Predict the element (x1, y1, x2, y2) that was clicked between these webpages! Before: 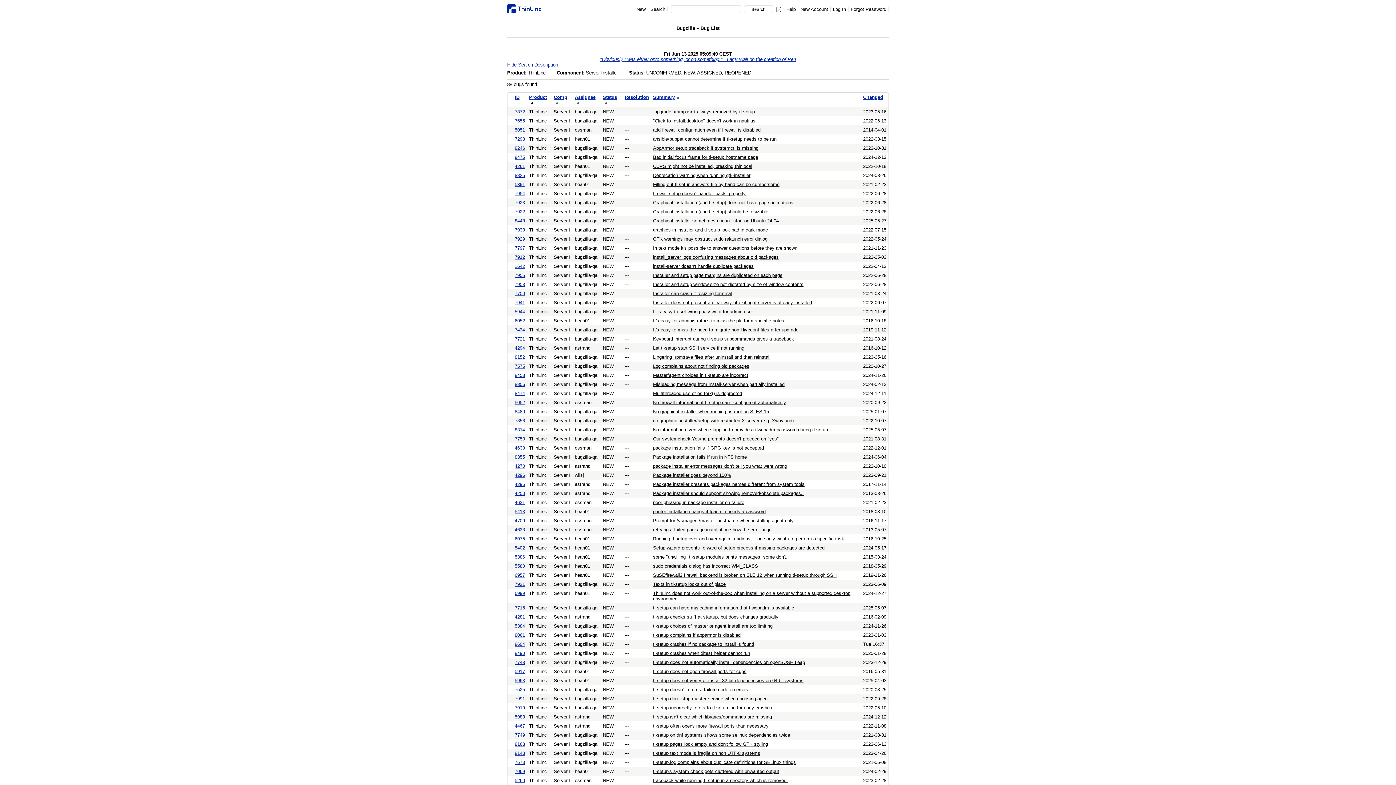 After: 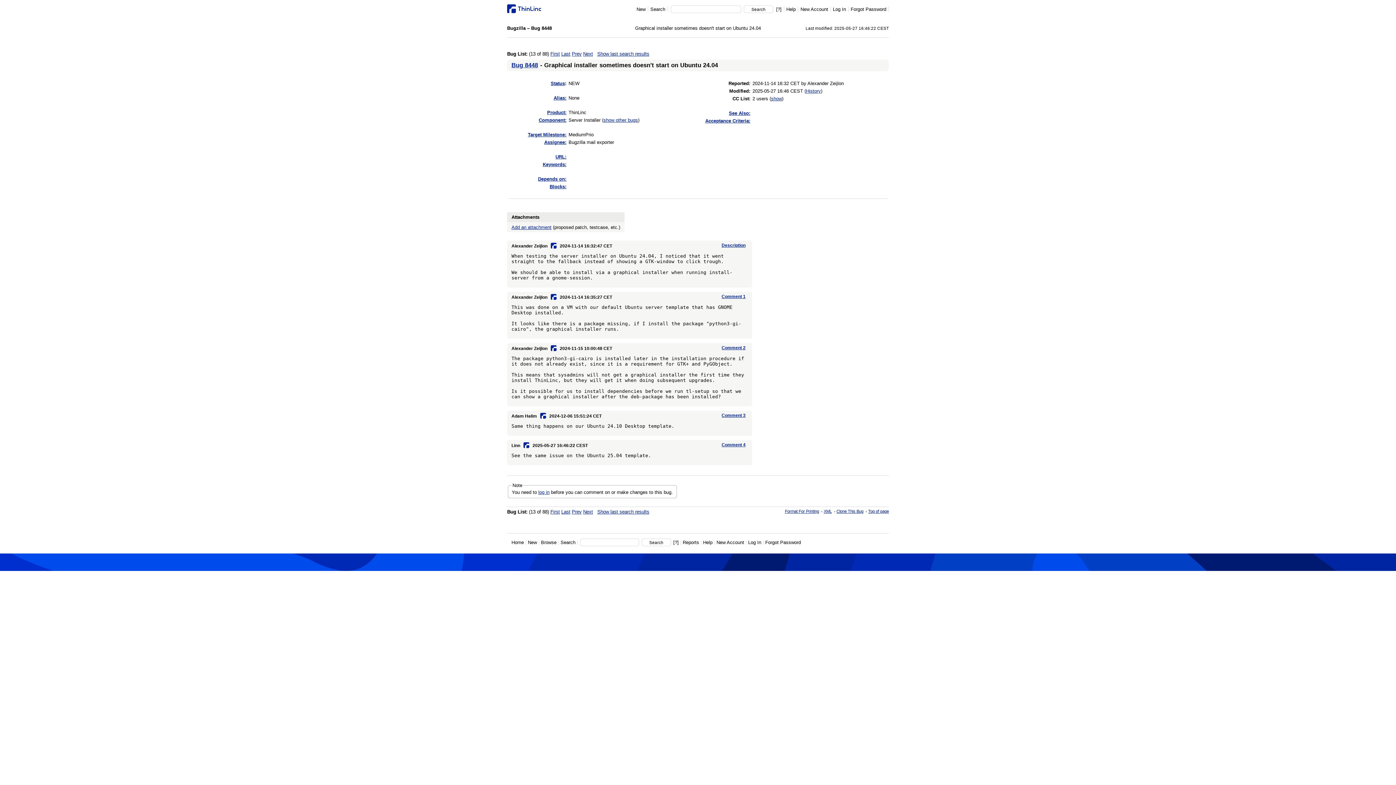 Action: bbox: (653, 218, 778, 223) label: Graphical installer sometimes doesn't start on Ubuntu 24.04